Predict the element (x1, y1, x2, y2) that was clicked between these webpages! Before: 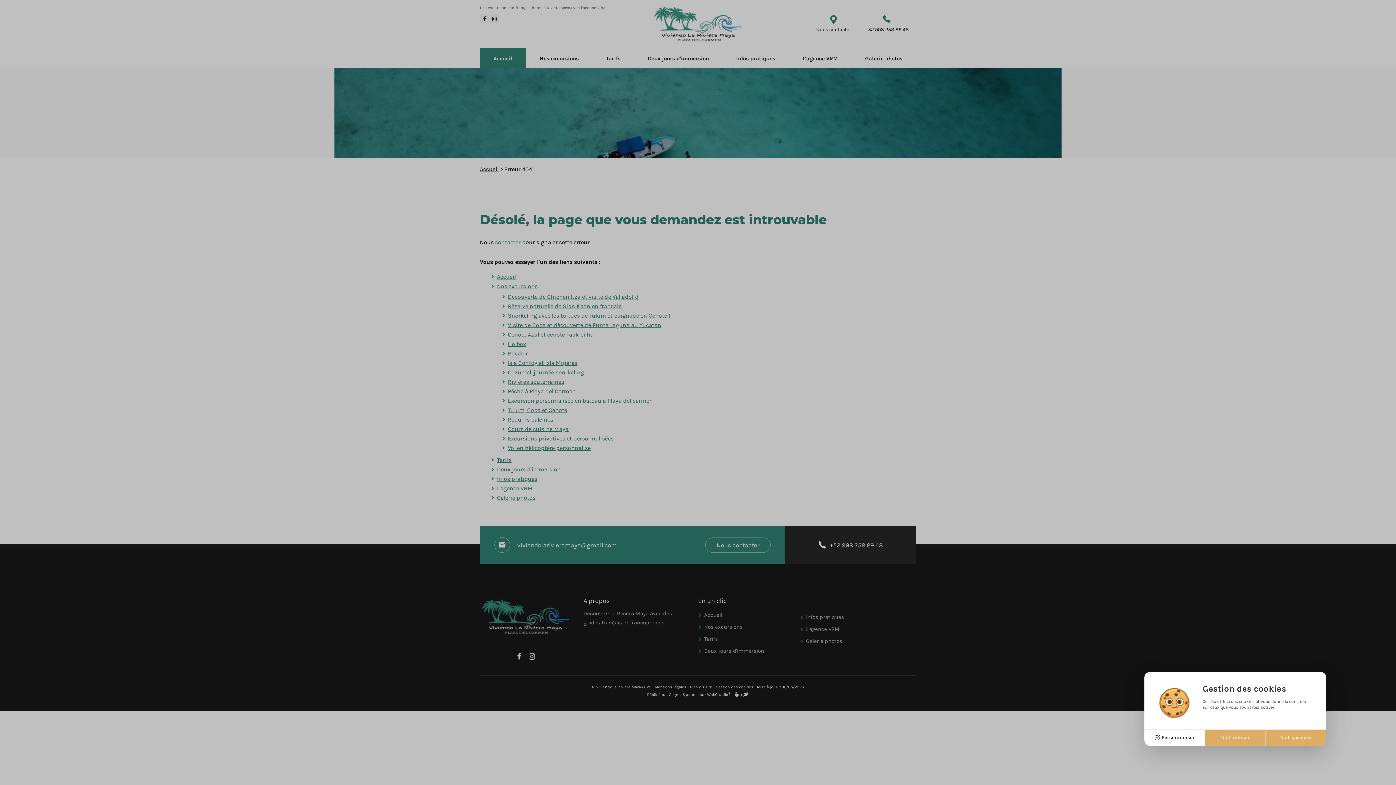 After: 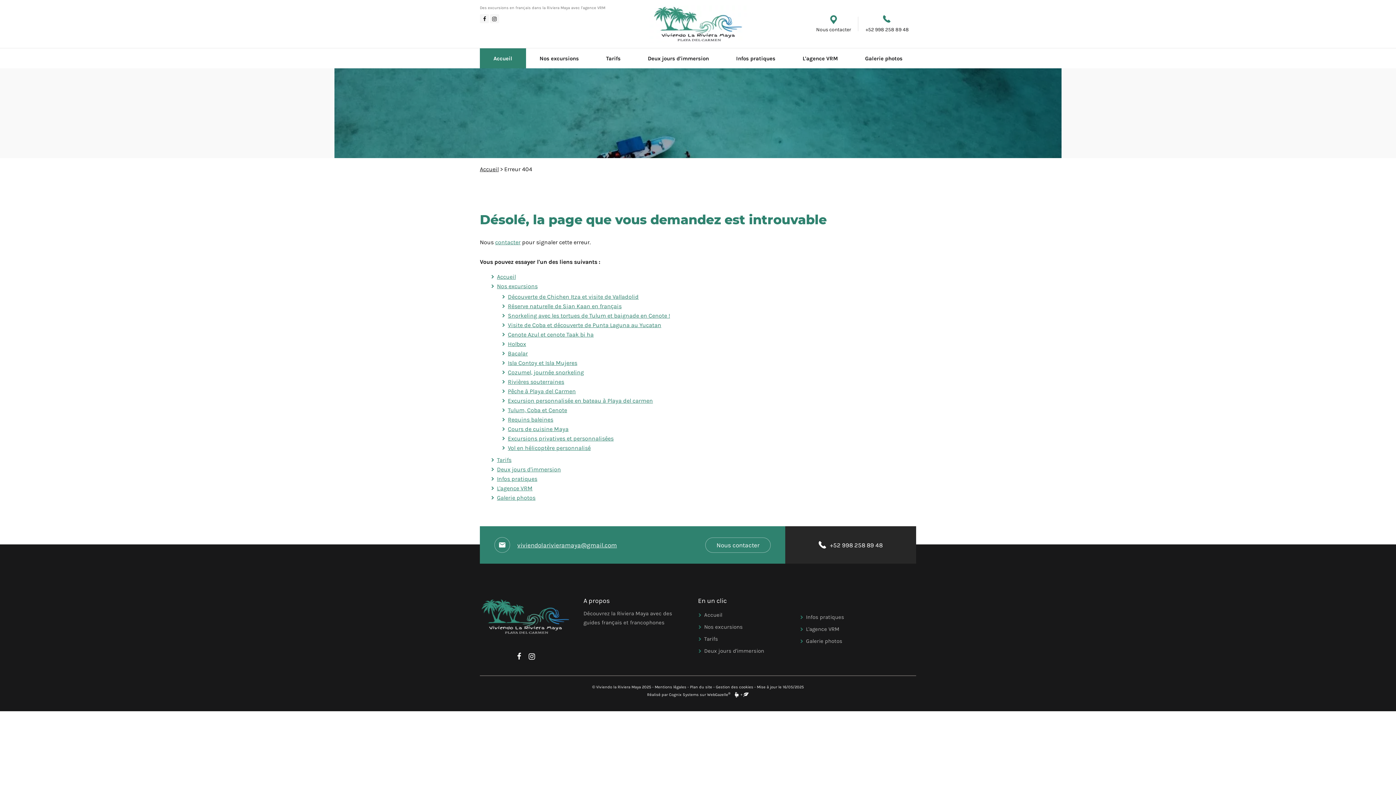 Action: label: Tout accepter bbox: (1265, 729, 1326, 746)